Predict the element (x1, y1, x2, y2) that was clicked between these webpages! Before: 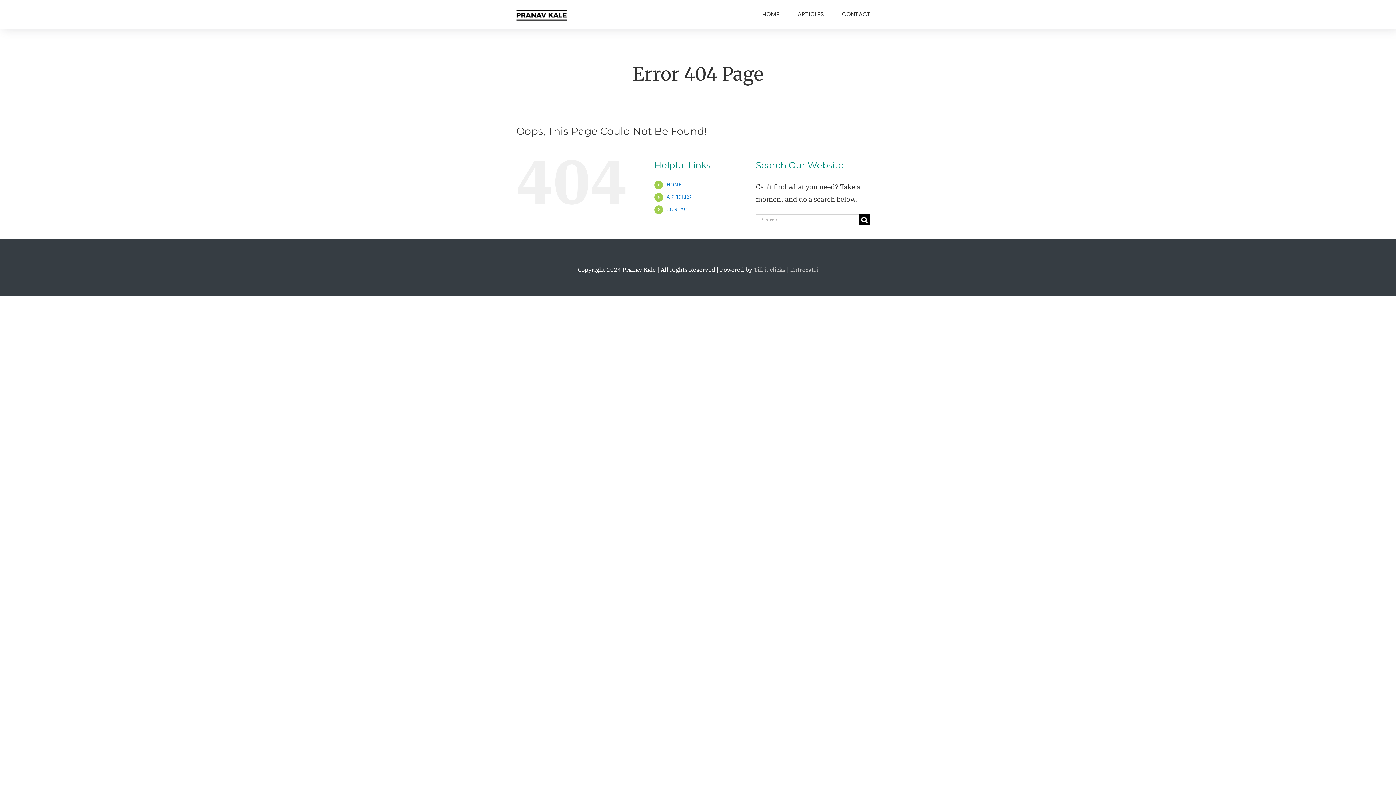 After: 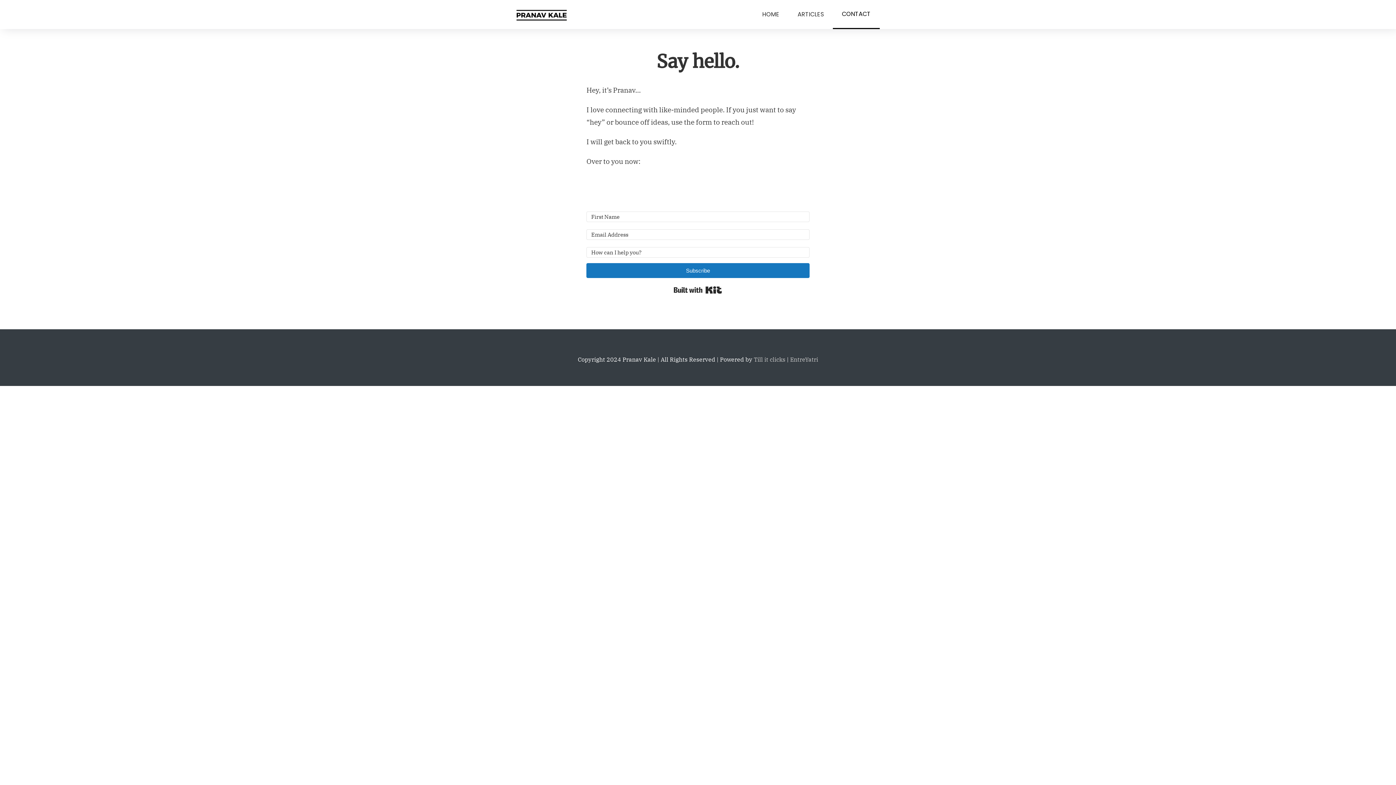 Action: bbox: (833, 0, 880, 29) label: CONTACT